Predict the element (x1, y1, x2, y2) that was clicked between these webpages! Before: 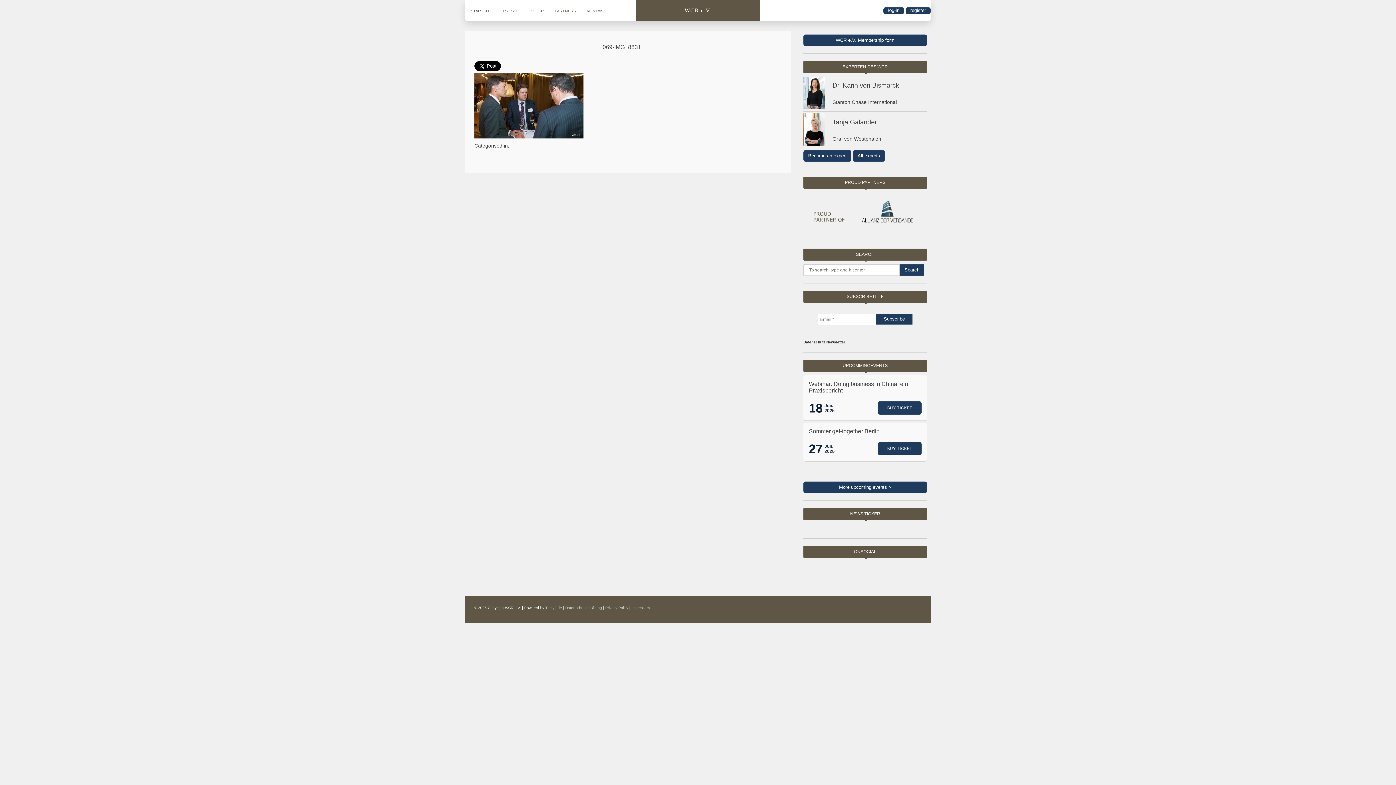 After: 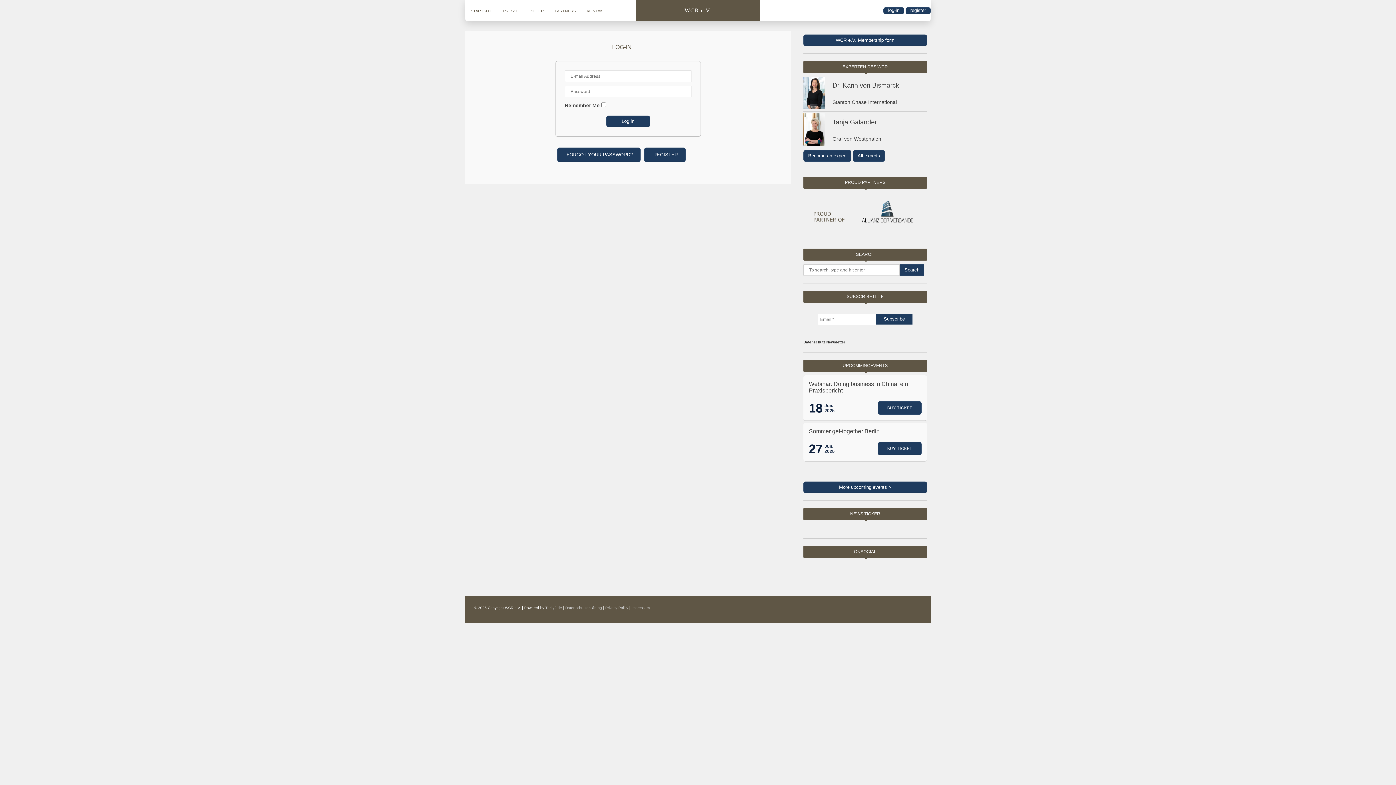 Action: label: log-in bbox: (883, 7, 904, 14)